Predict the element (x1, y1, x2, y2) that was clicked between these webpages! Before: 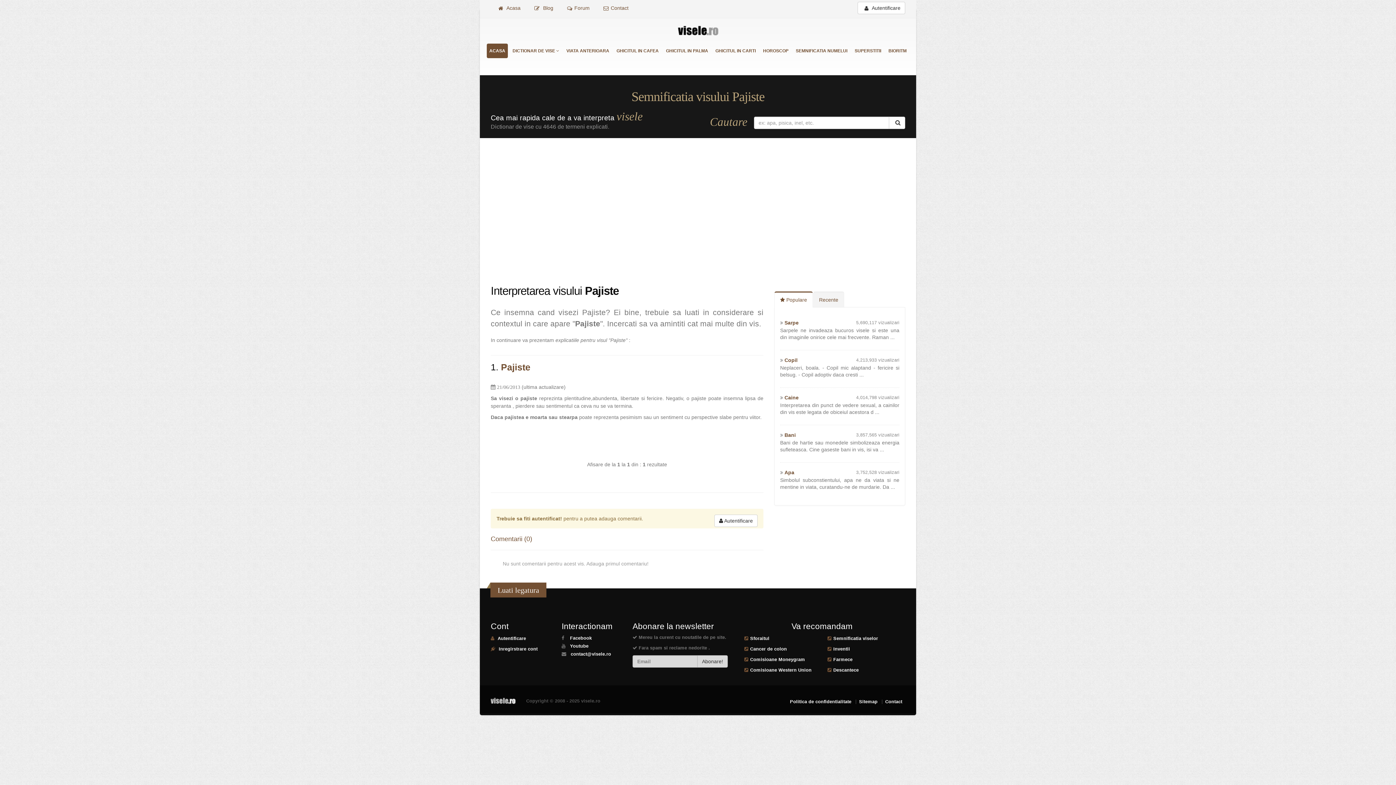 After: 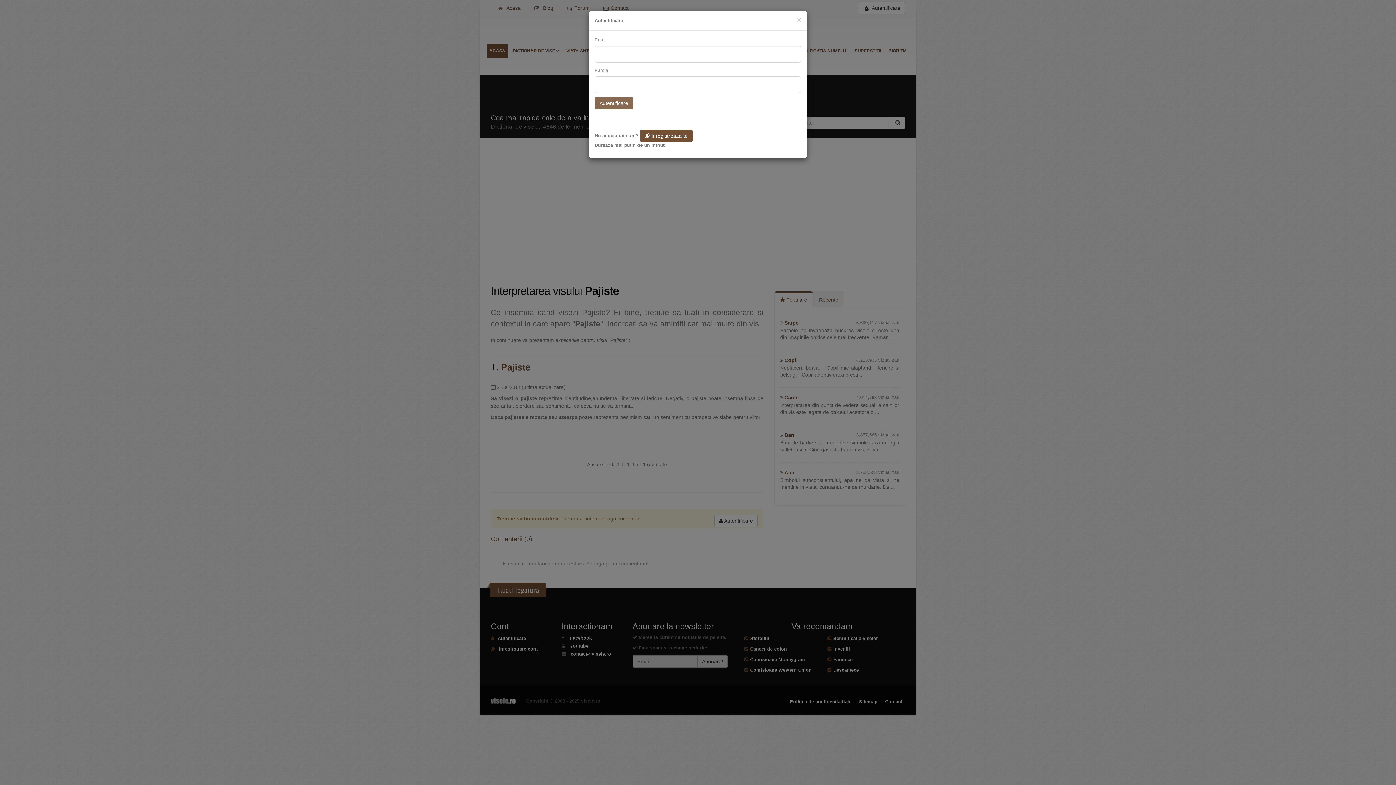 Action: label:  Autentificare bbox: (496, 636, 526, 641)